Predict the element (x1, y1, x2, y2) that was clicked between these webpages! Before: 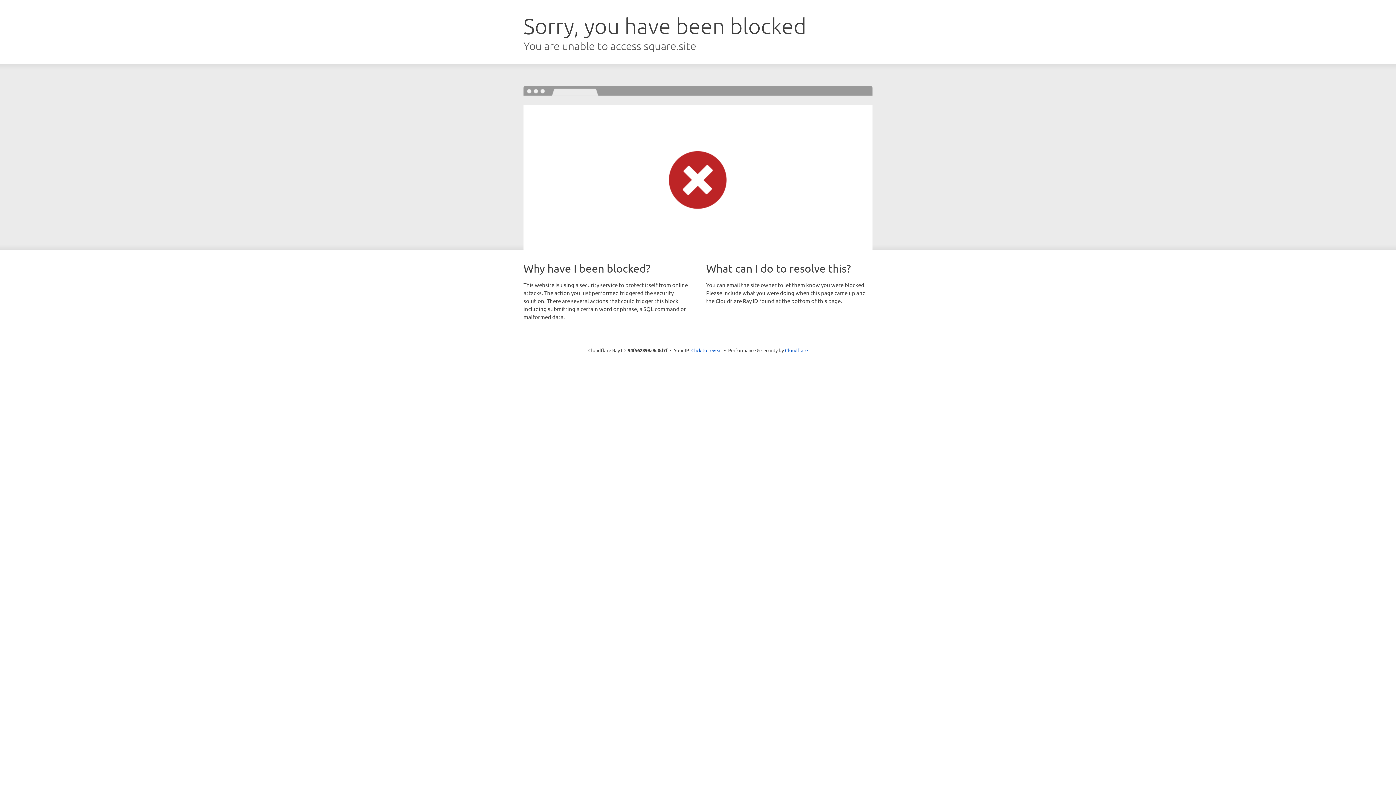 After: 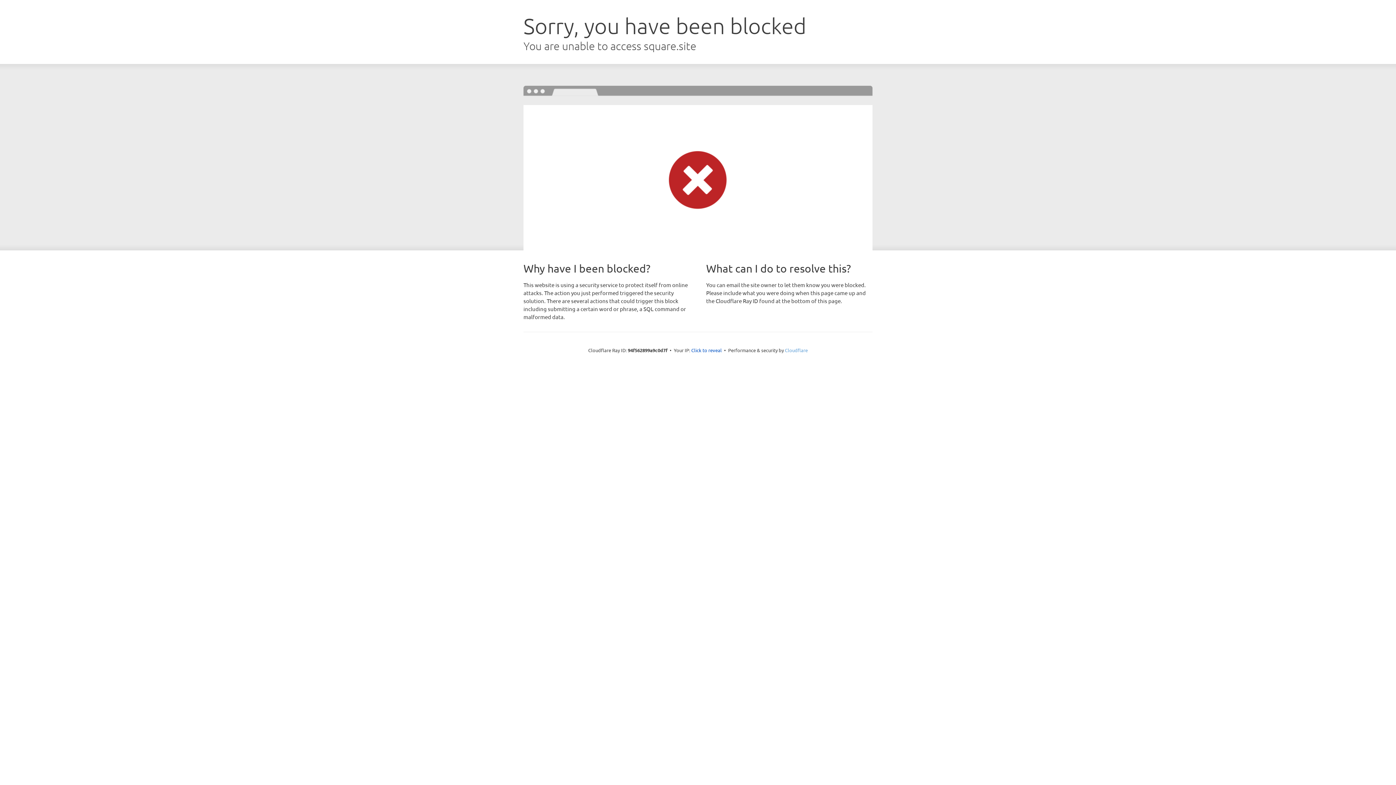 Action: label: Cloudflare bbox: (785, 347, 808, 353)